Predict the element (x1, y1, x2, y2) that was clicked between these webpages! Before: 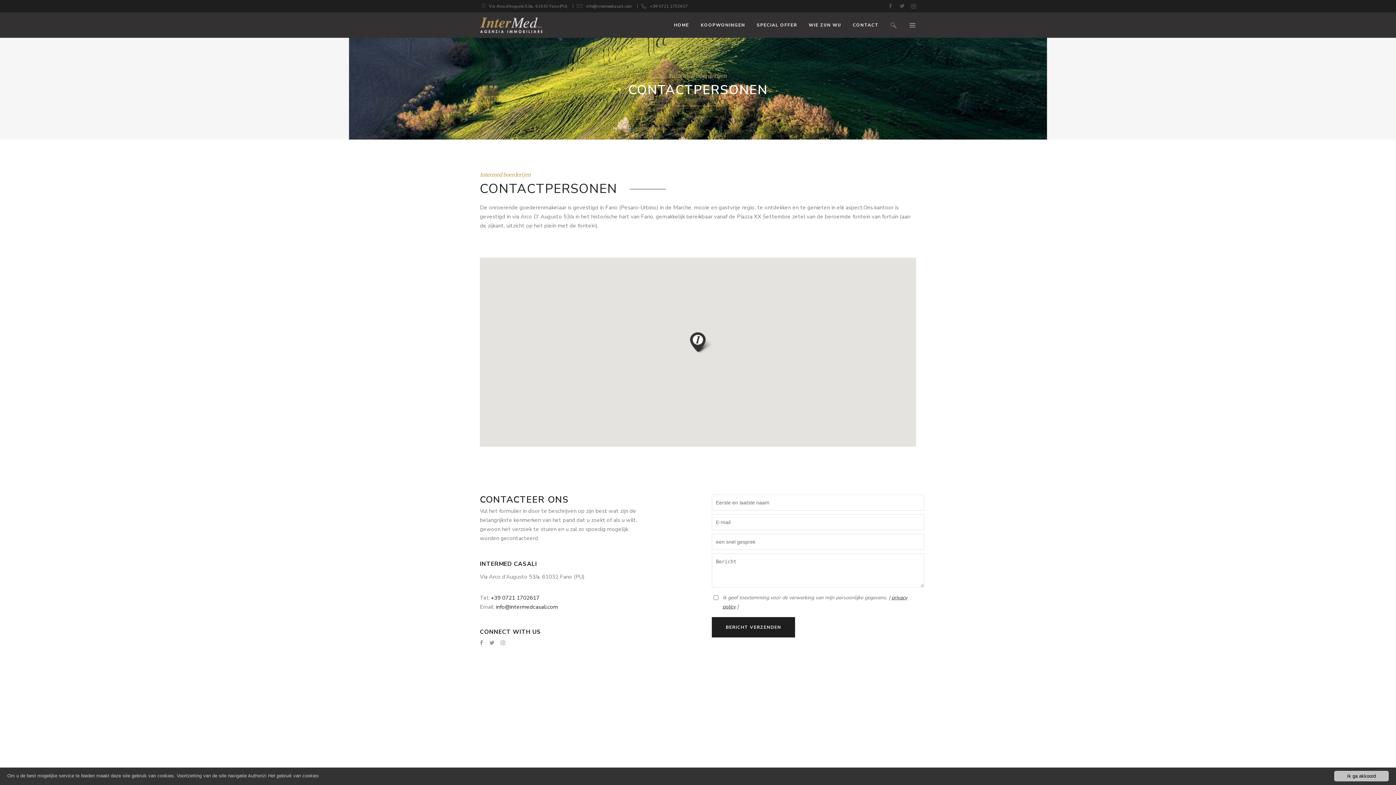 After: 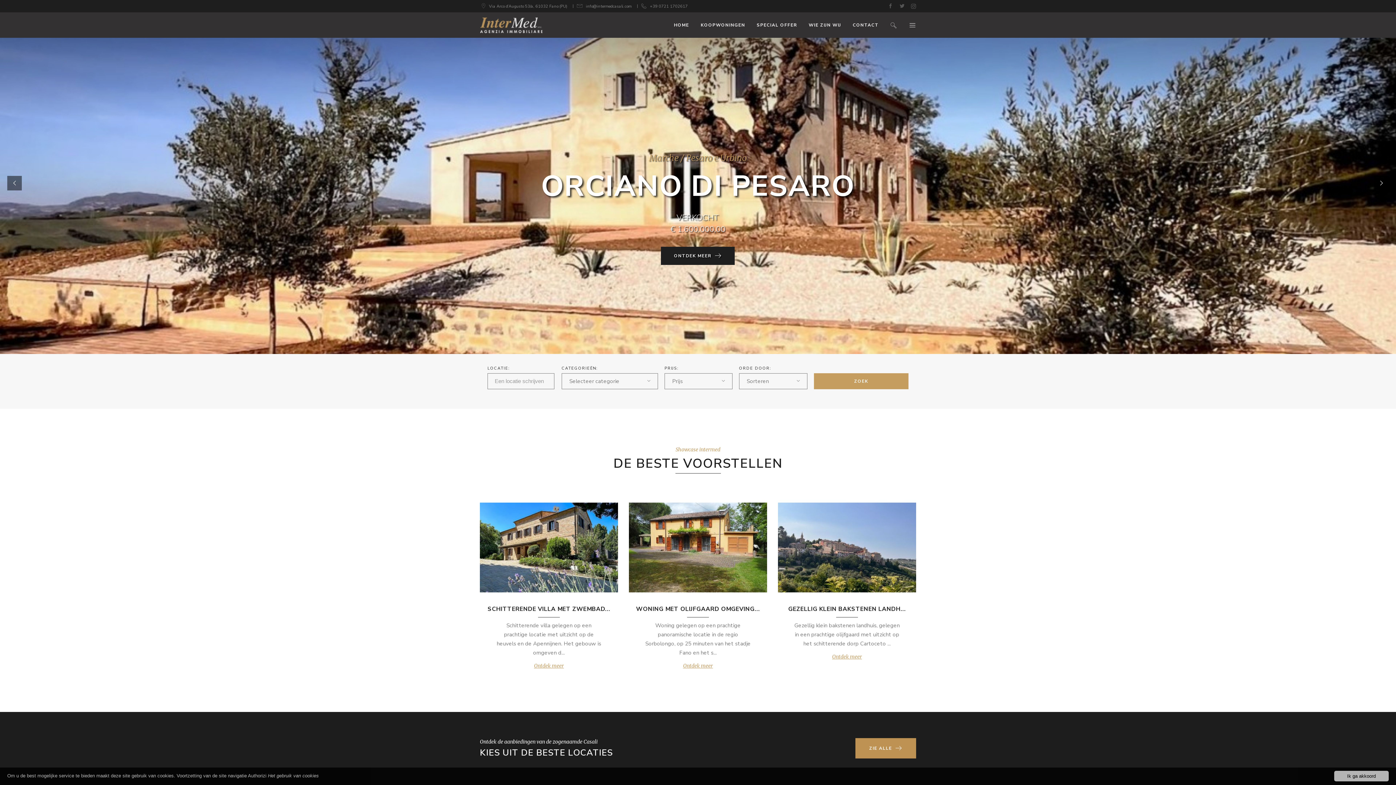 Action: bbox: (668, 12, 695, 37) label: HOME